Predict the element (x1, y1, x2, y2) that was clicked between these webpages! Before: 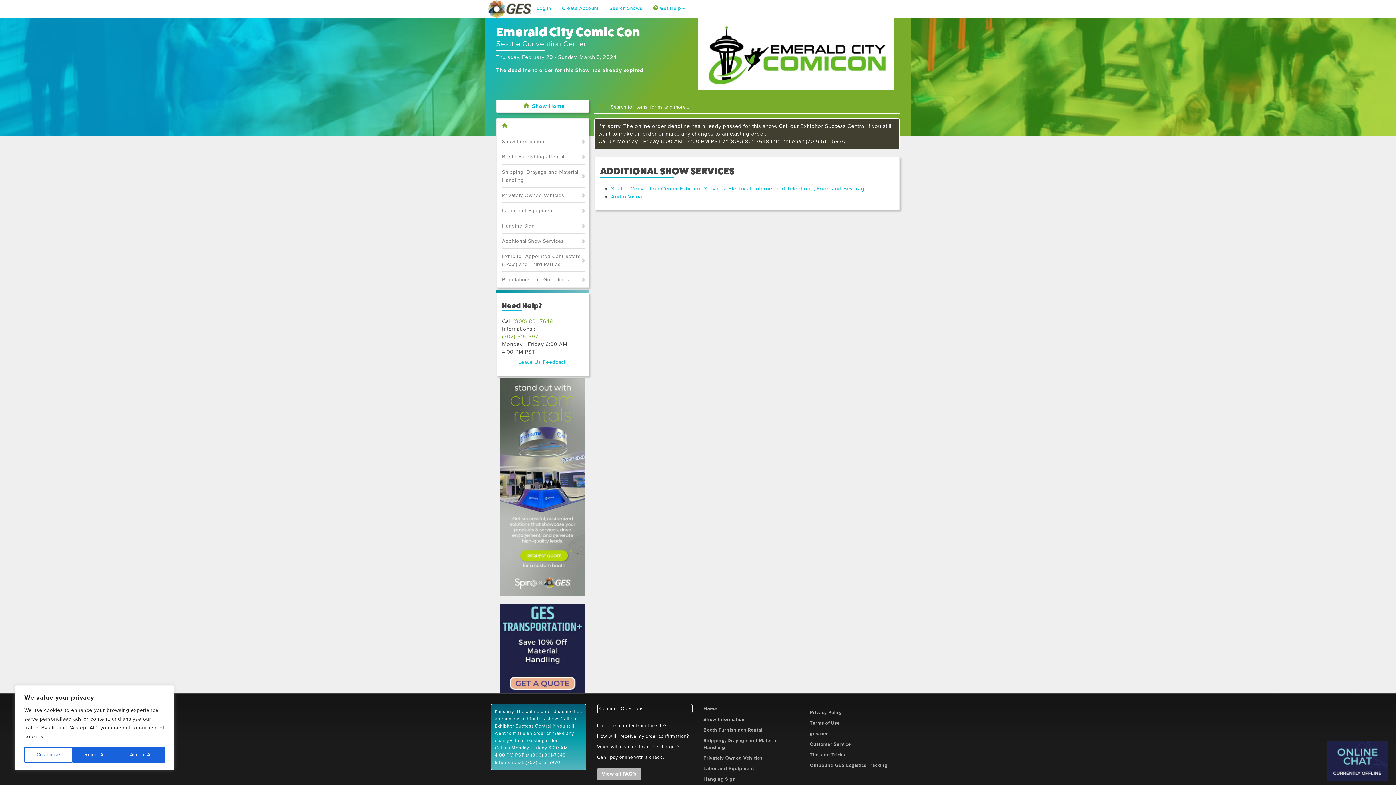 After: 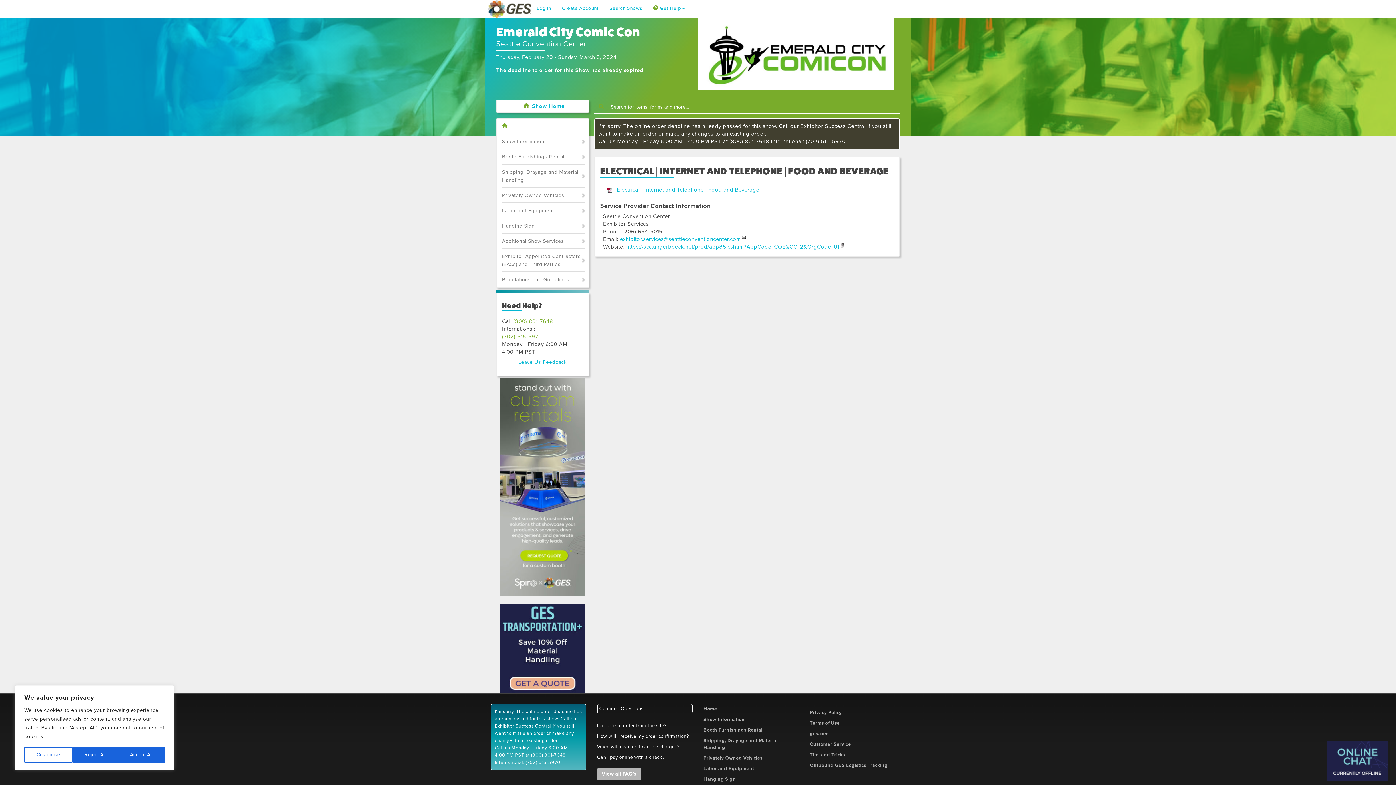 Action: bbox: (611, 193, 867, 199) label: Seattle Convention Center Exhibitor Services; Electrical; Internet and Telephone; Food and Beverage